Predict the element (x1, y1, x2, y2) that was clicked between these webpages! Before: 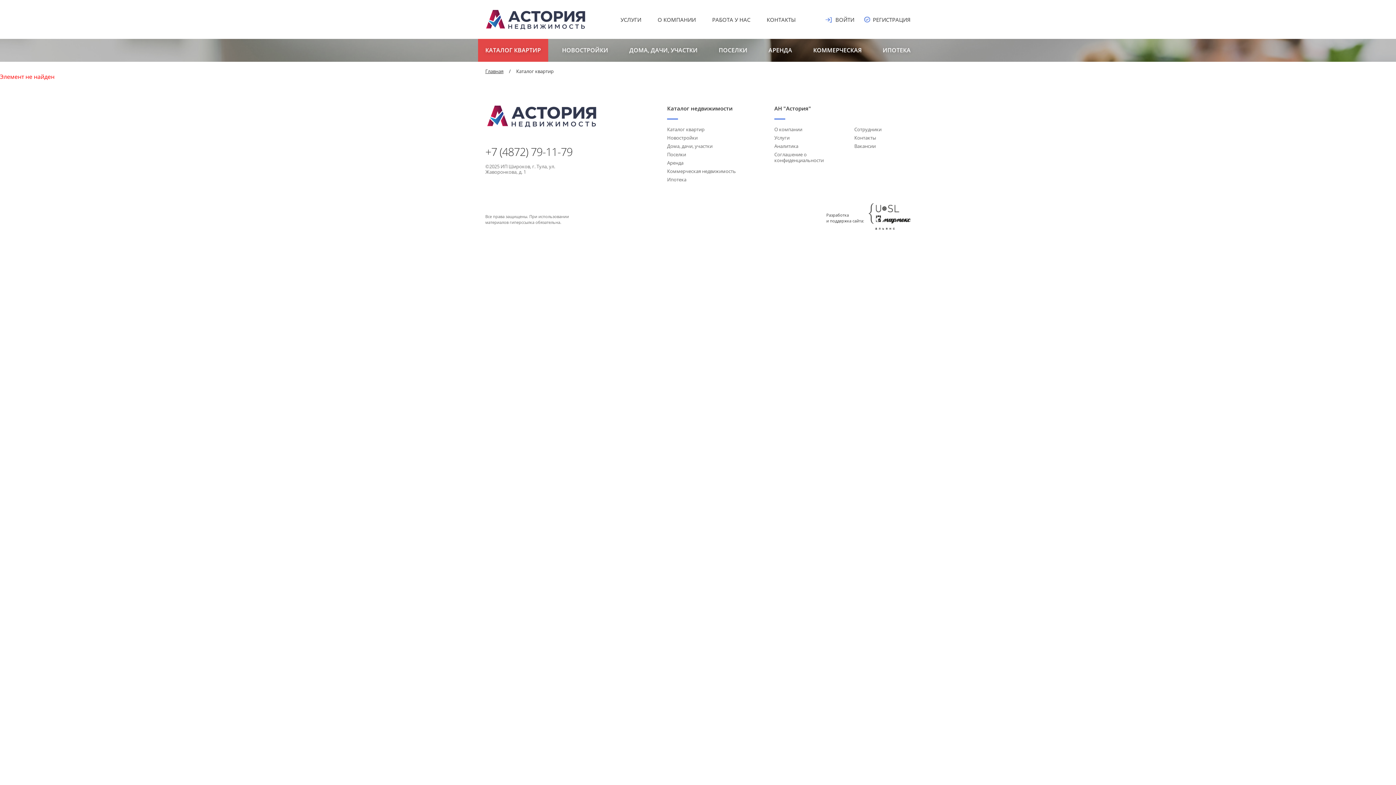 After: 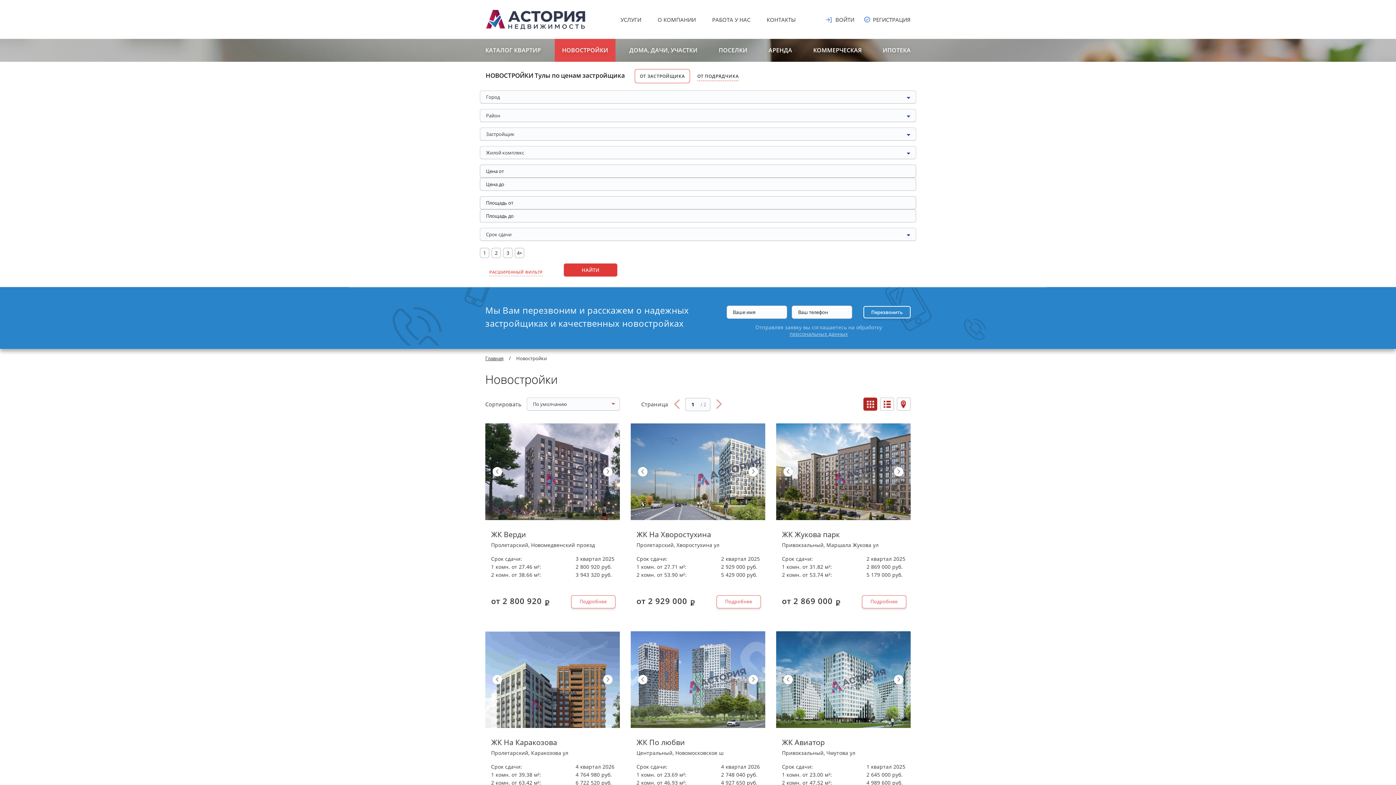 Action: label: НОВОСТРОЙКИ bbox: (554, 38, 615, 61)